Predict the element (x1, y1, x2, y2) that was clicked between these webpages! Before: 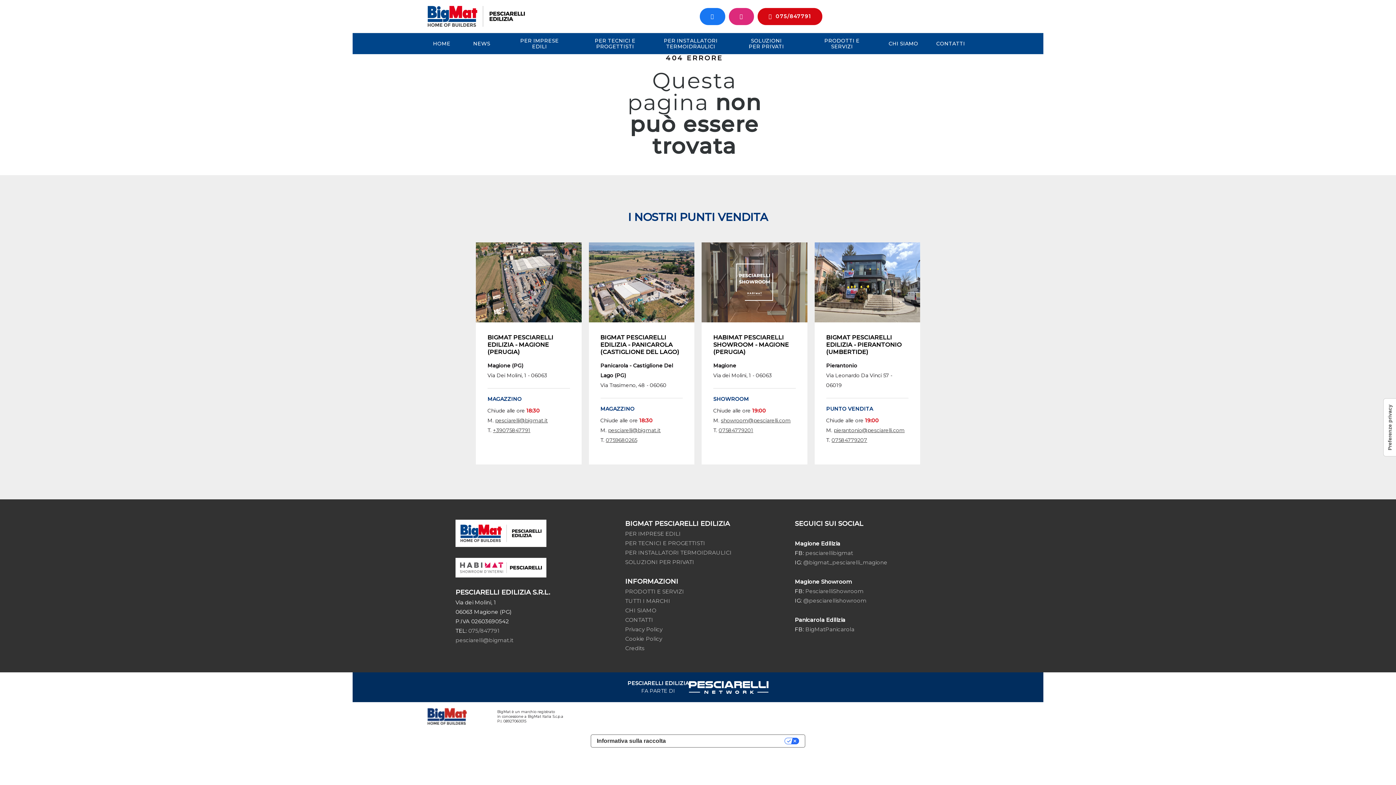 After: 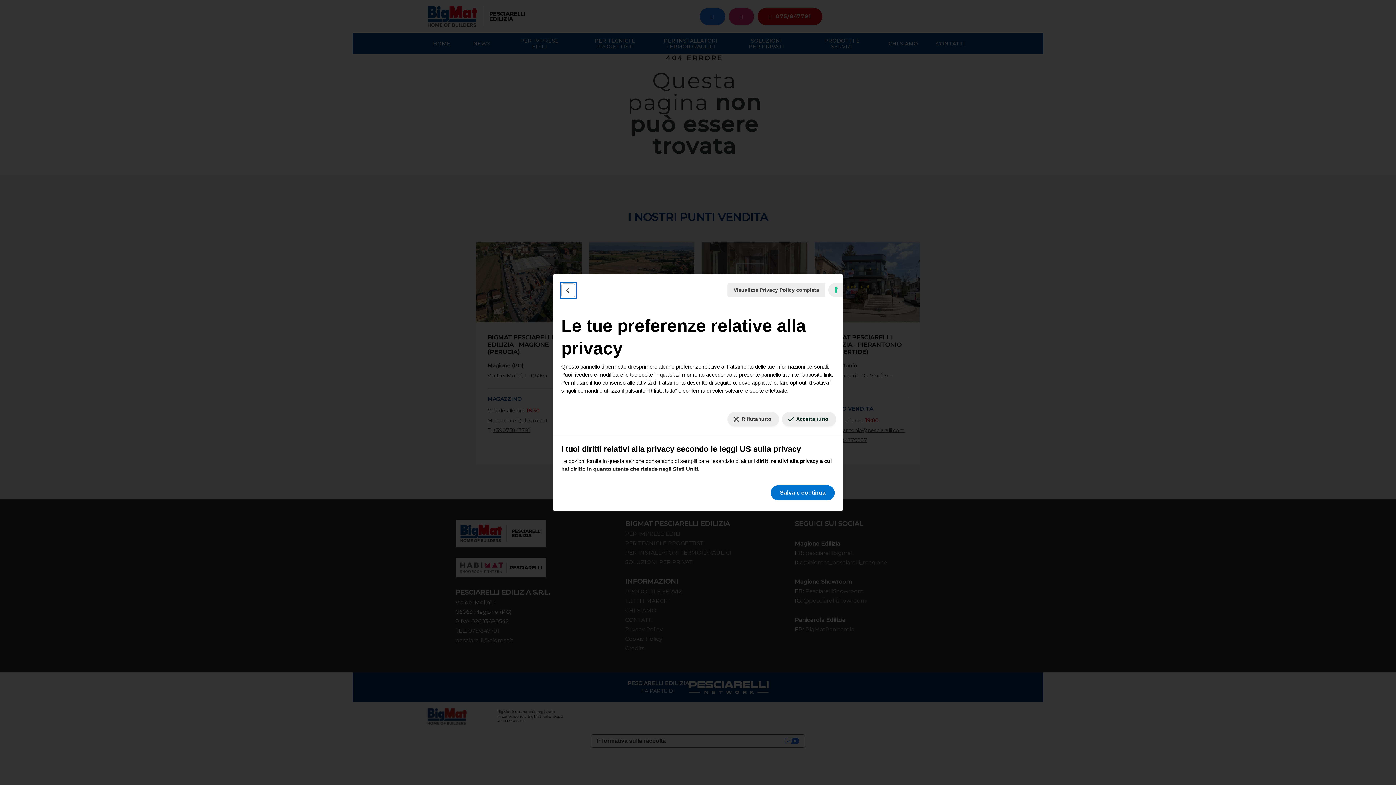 Action: bbox: (671, 735, 805, 747) label: Le tue preferenze relative alla privacy